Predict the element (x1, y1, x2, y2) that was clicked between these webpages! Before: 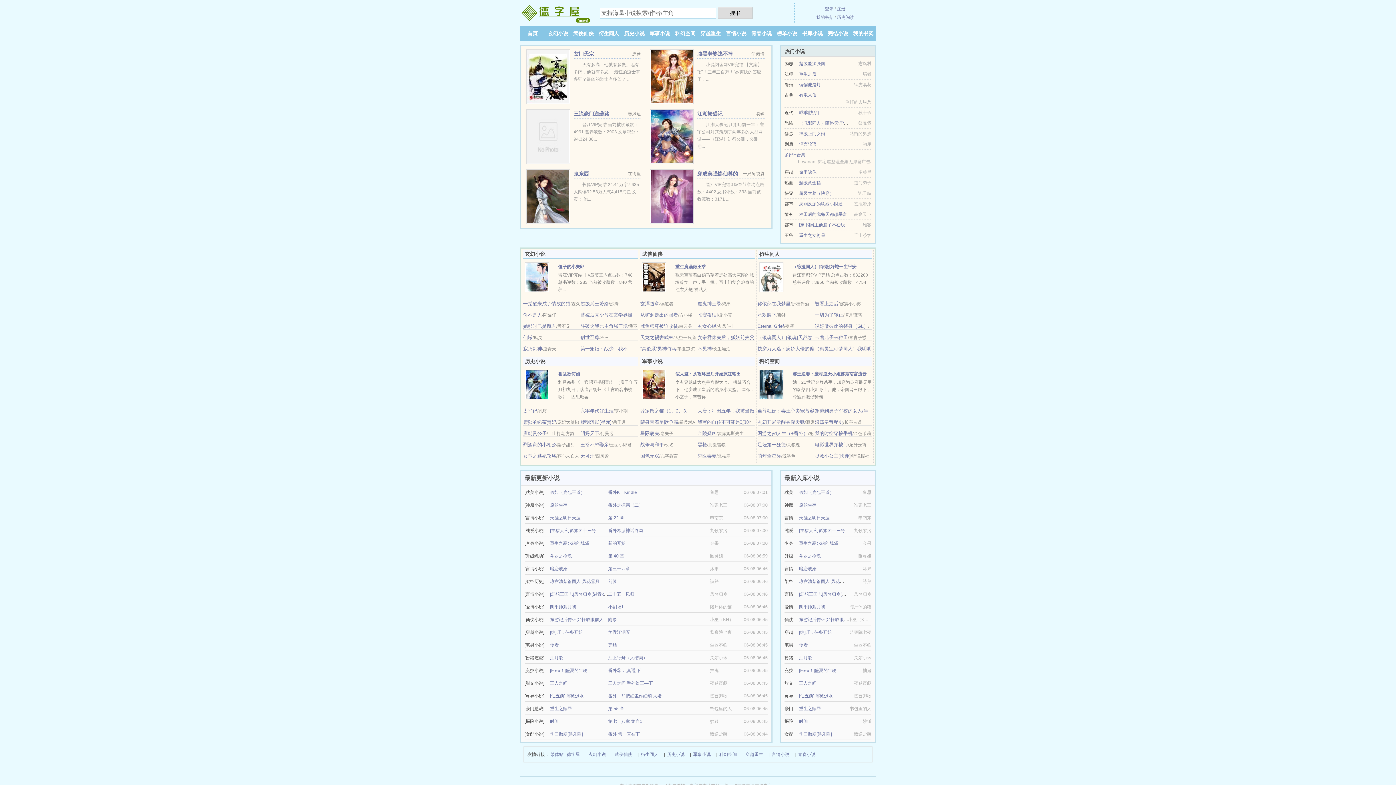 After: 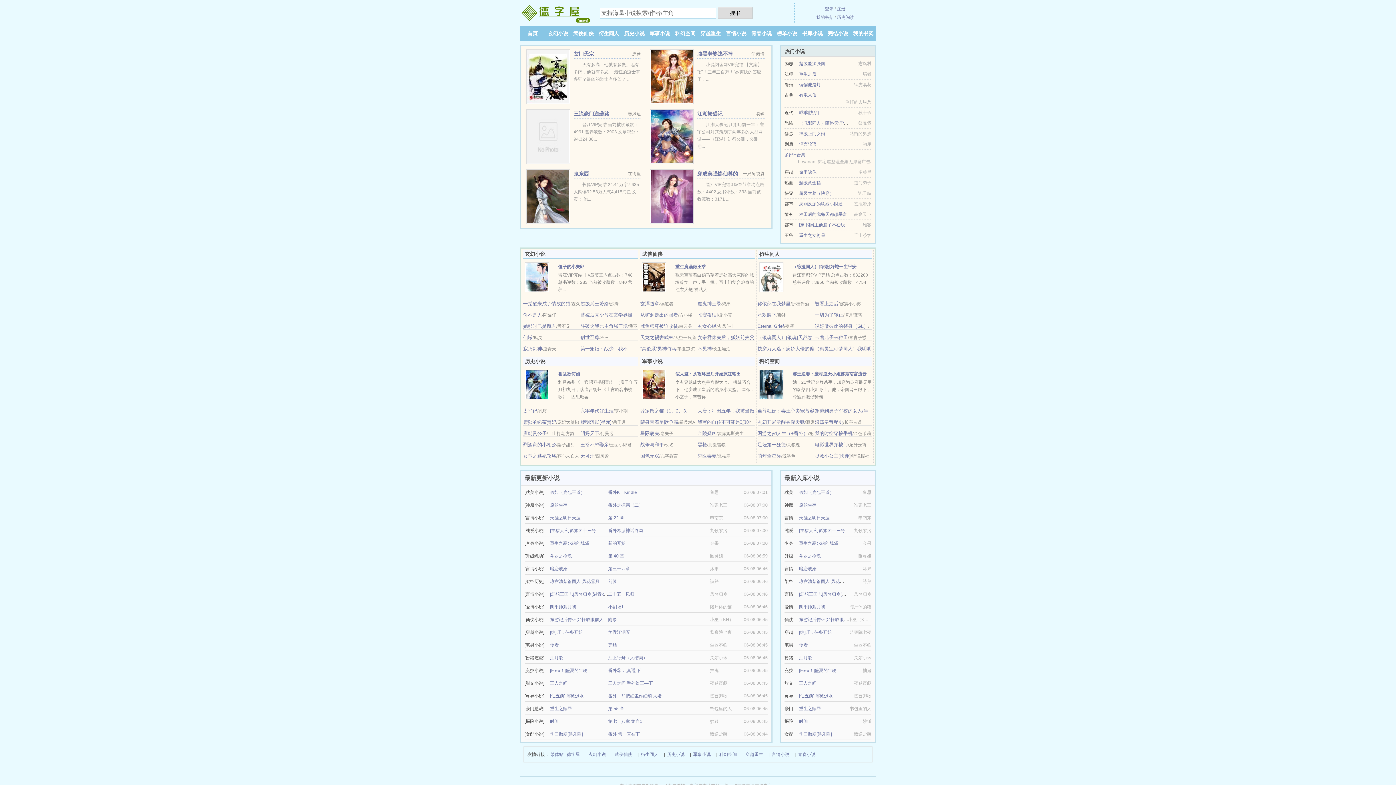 Action: label: 斗罗之枪魂 bbox: (550, 553, 572, 558)